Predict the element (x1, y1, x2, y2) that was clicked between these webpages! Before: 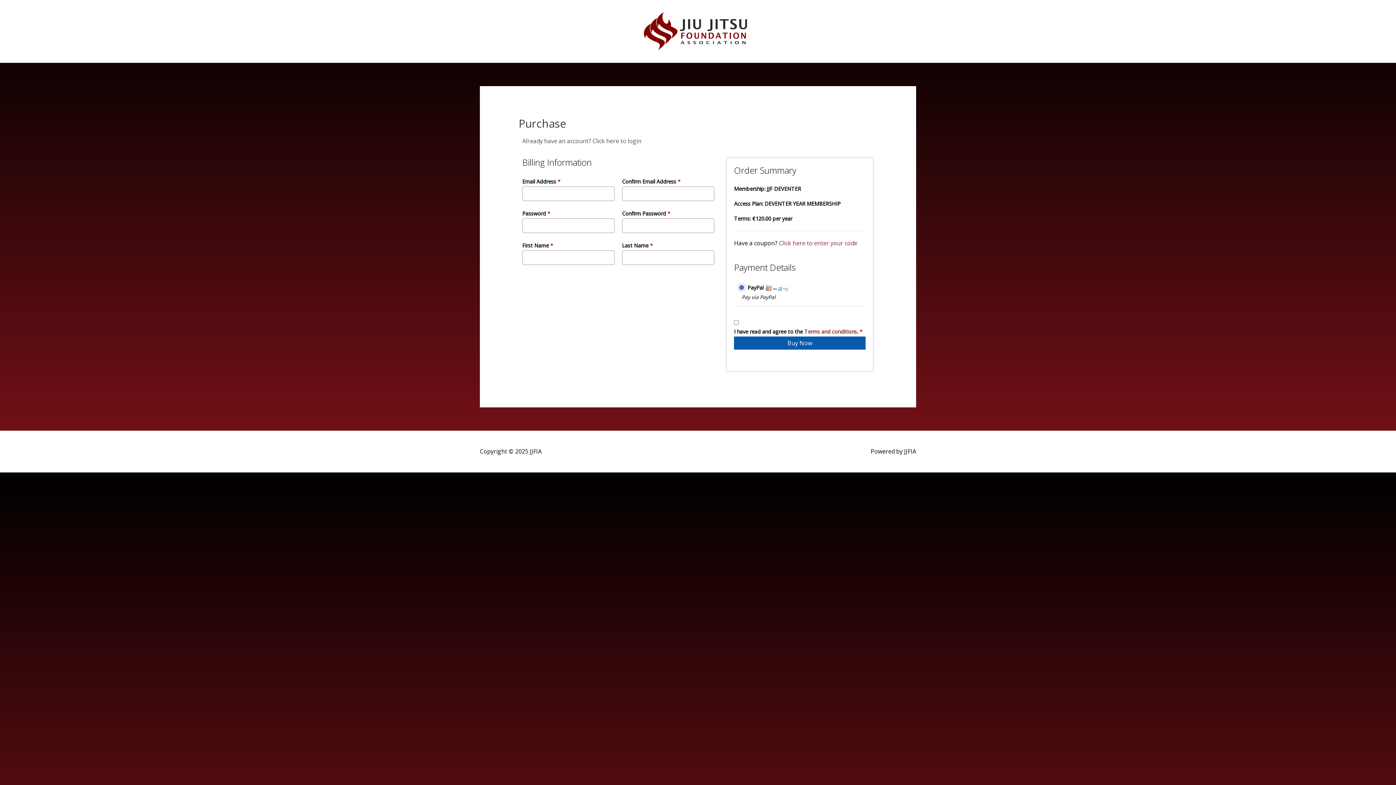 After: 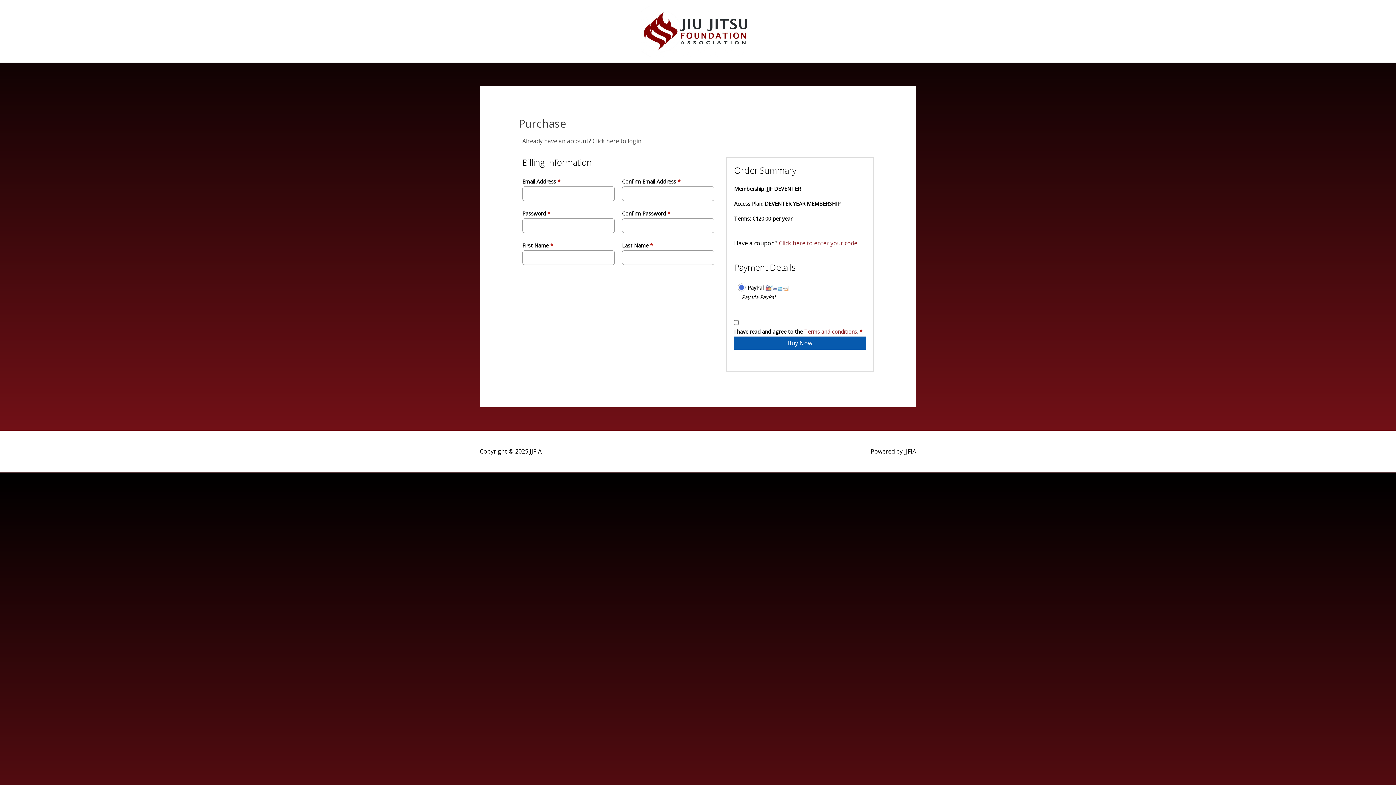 Action: bbox: (765, 284, 788, 291)